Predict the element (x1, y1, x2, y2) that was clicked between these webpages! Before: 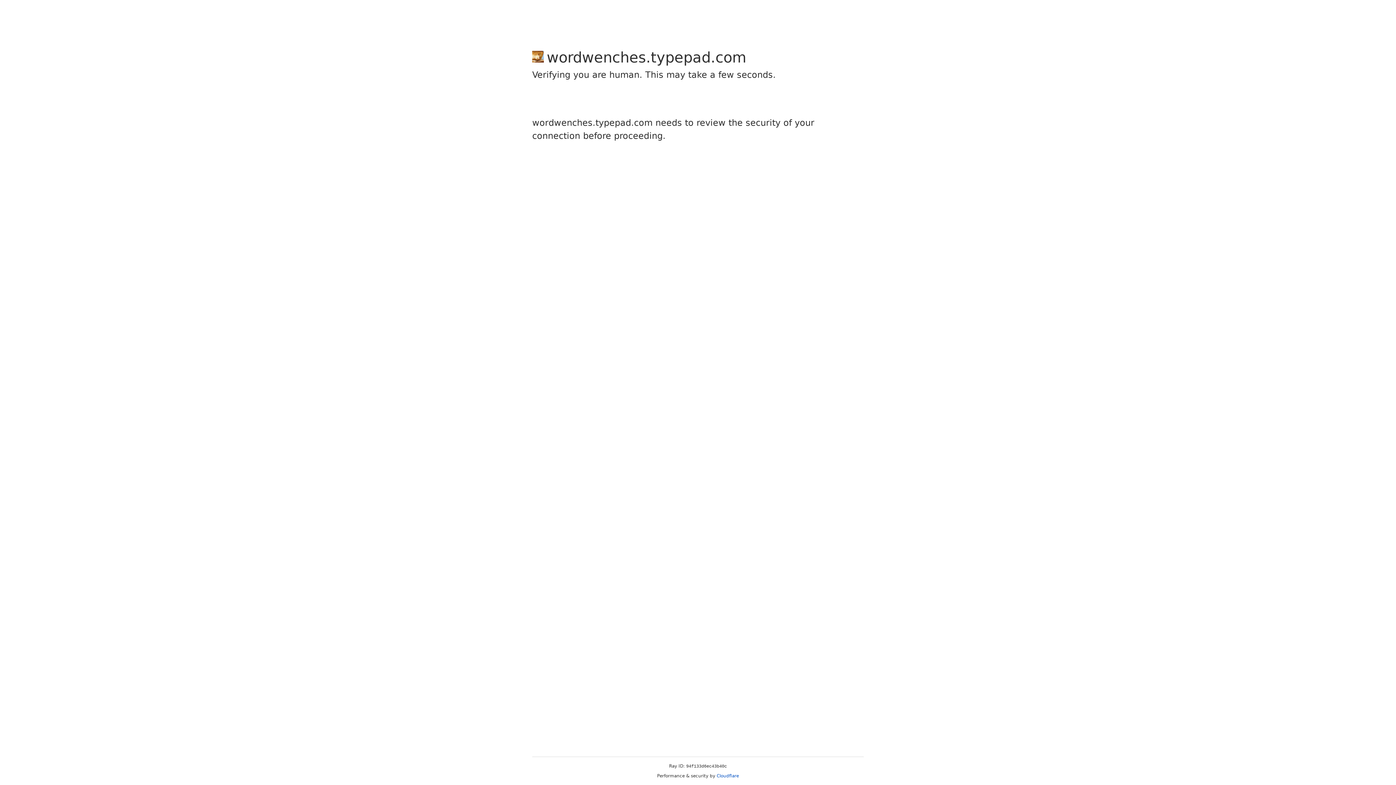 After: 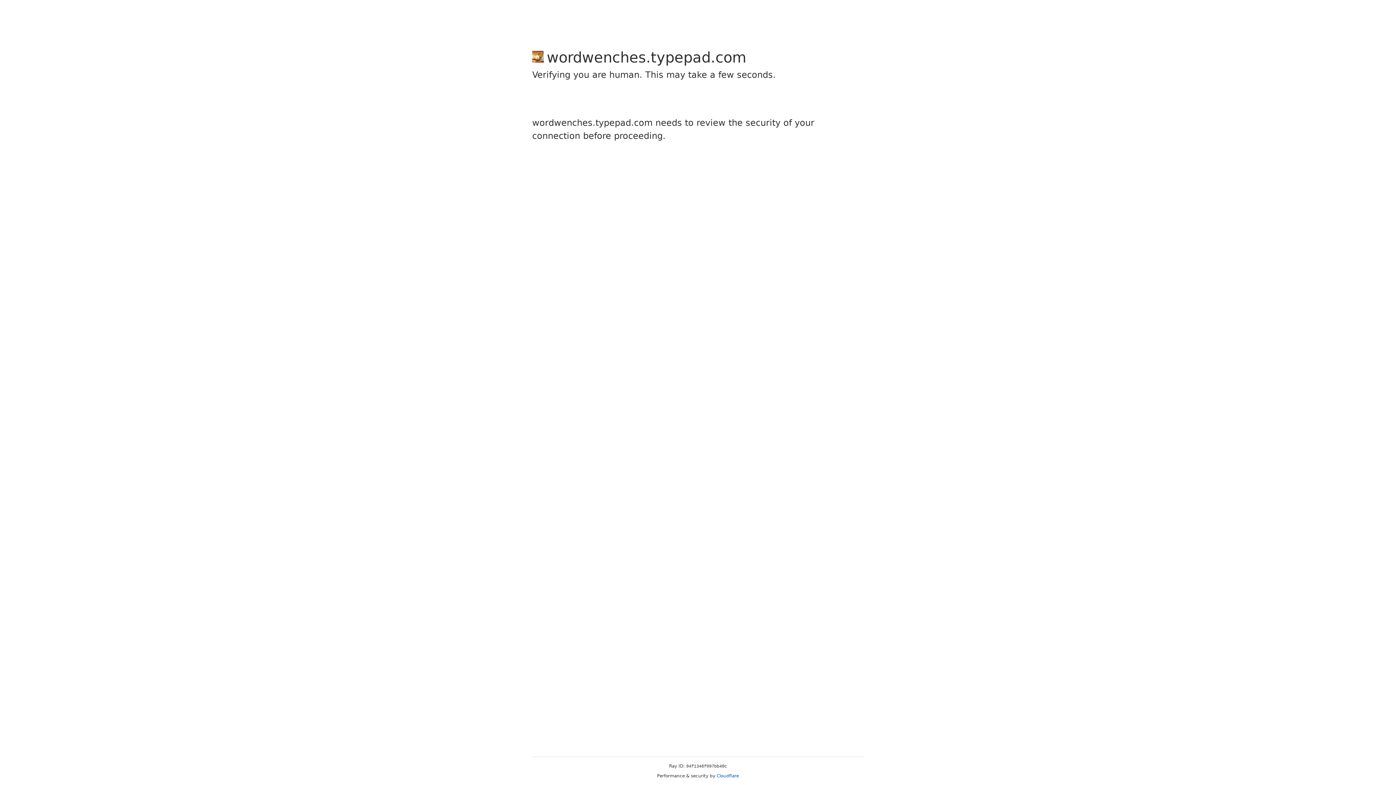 Action: label: Cloudflare bbox: (716, 773, 739, 778)